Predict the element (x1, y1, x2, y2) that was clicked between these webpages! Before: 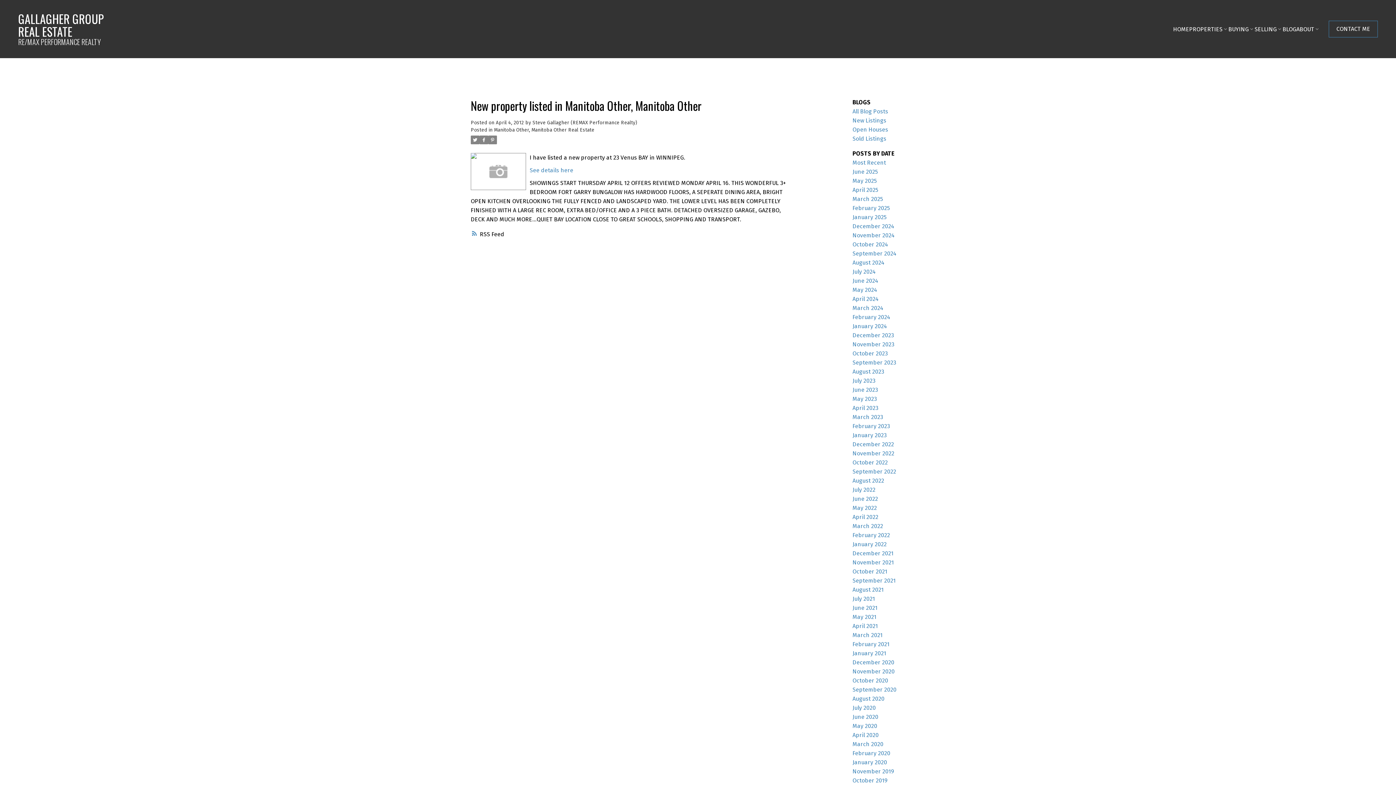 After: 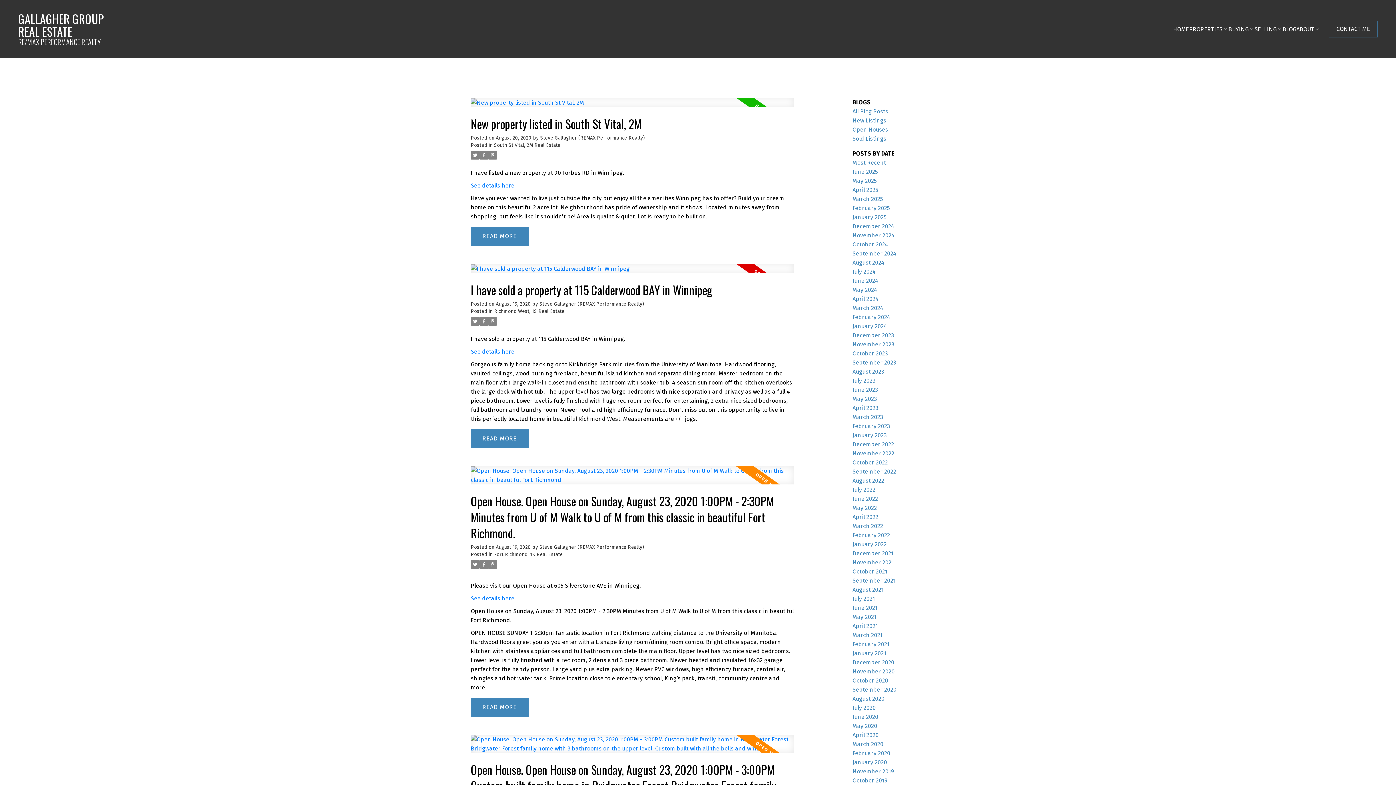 Action: label: August 2020 bbox: (852, 695, 884, 702)